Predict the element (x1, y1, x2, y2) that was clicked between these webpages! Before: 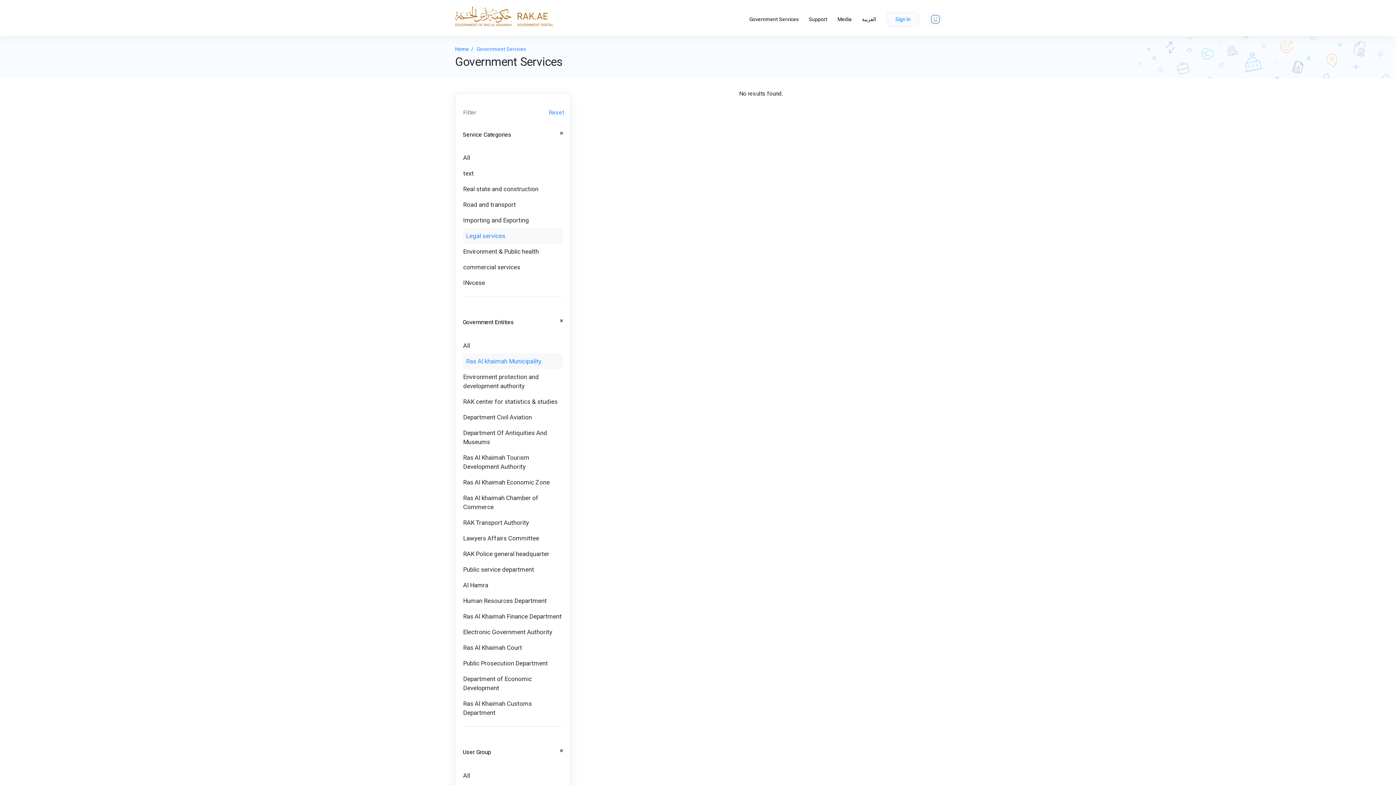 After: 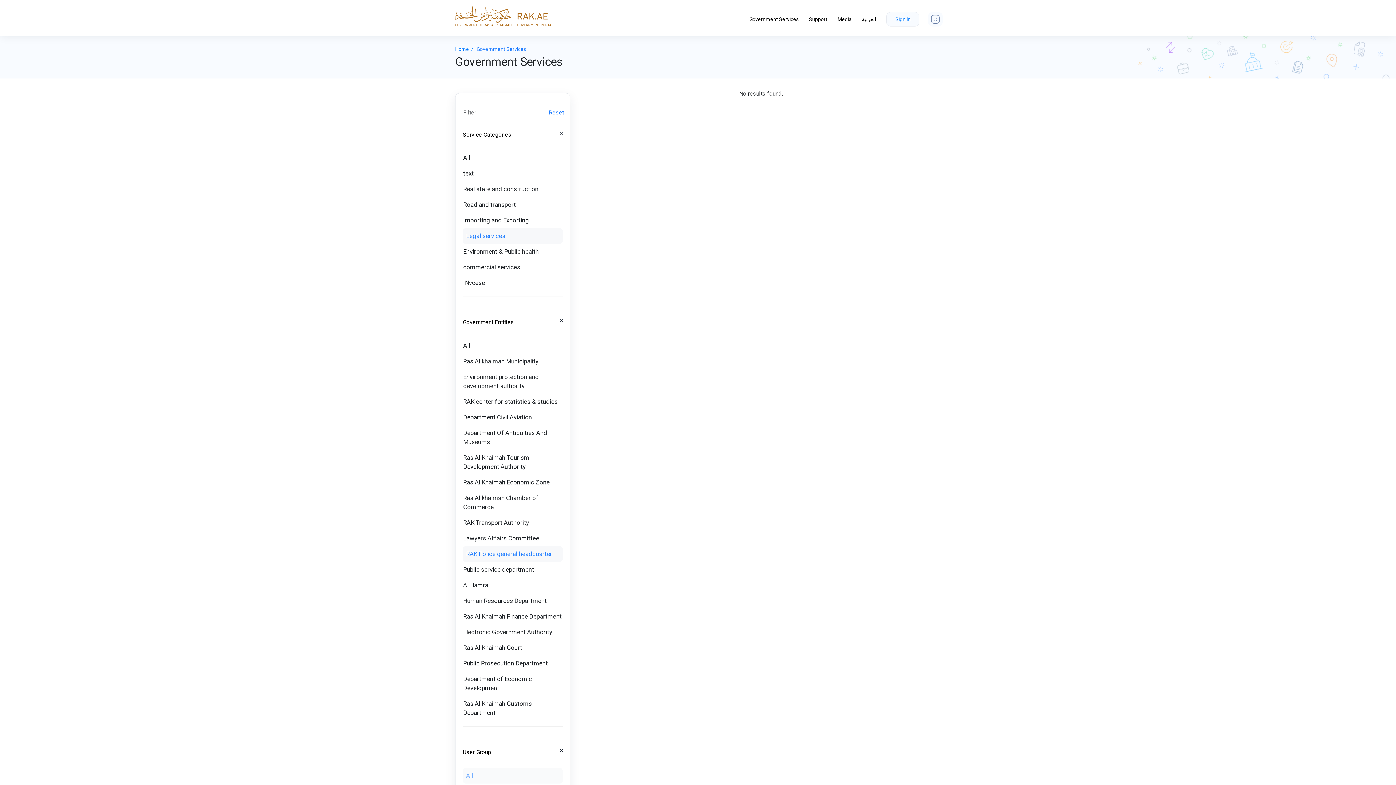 Action: bbox: (462, 546, 562, 562) label: RAK Police general headquarter